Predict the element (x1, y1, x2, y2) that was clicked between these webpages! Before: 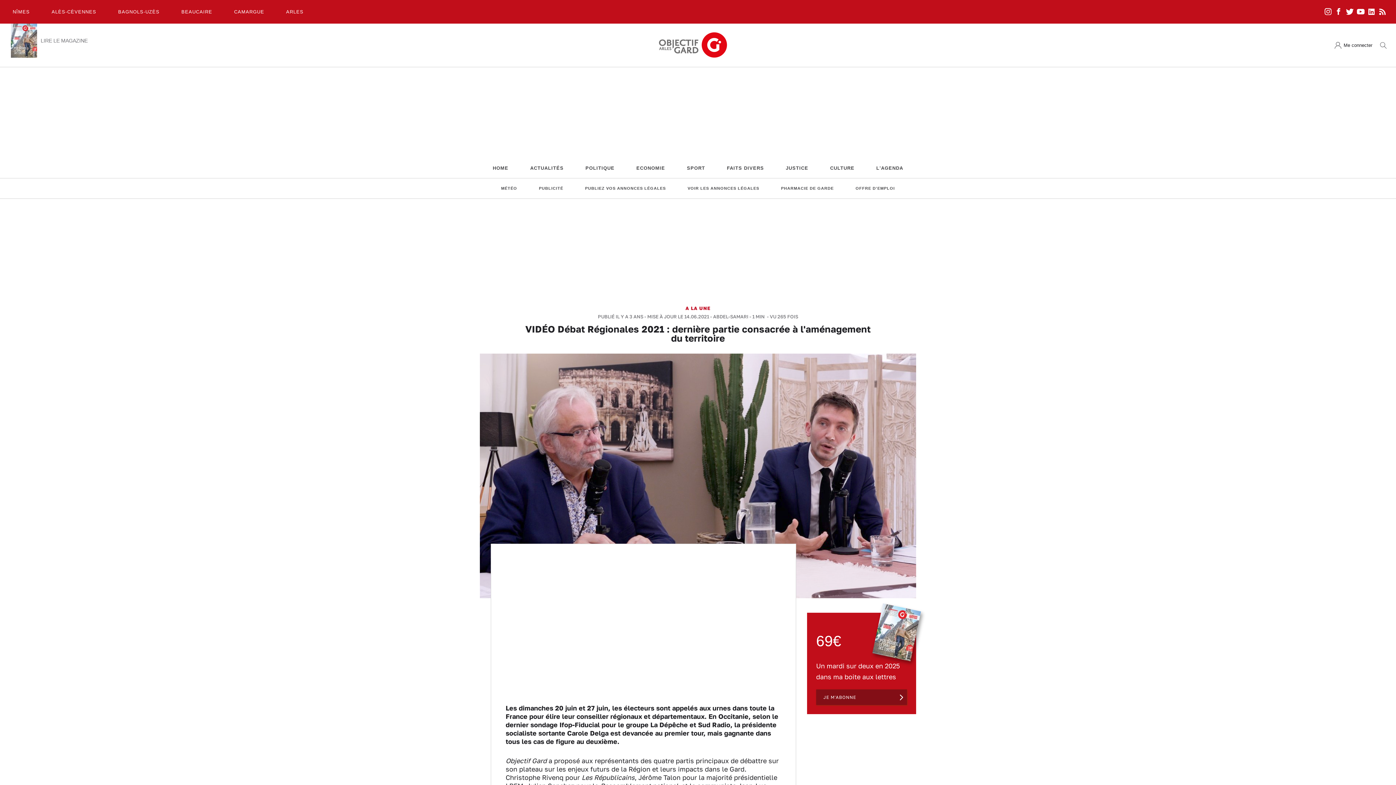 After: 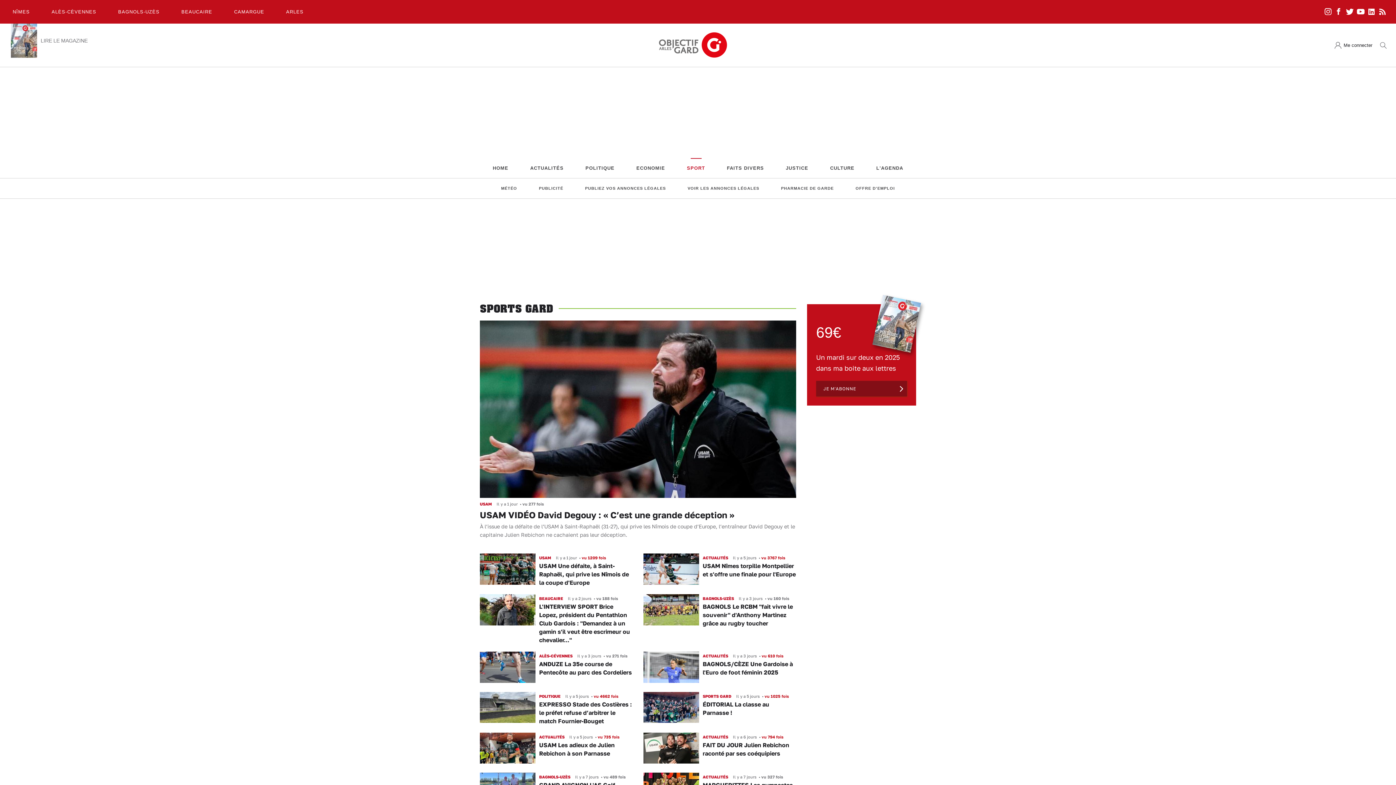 Action: label: SPORT bbox: (681, 161, 710, 174)